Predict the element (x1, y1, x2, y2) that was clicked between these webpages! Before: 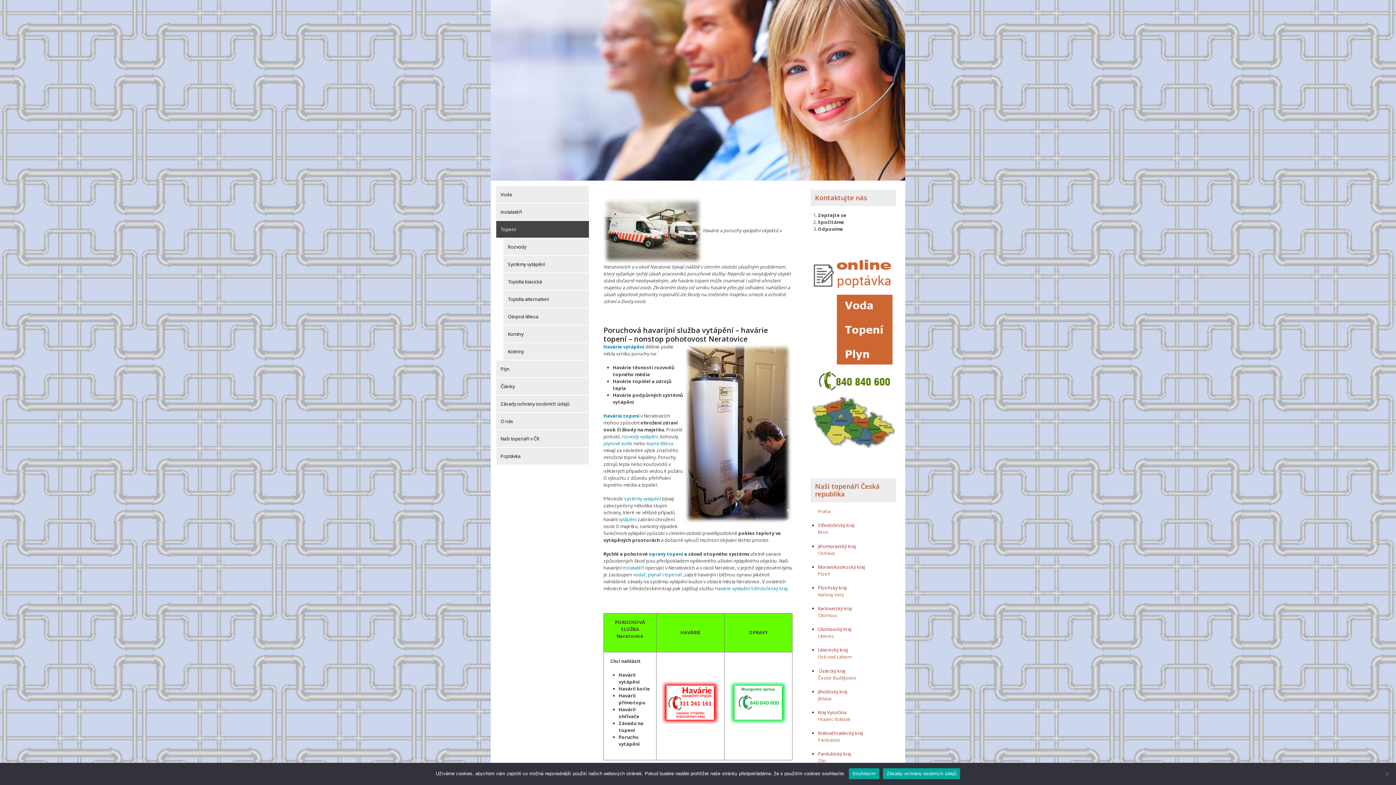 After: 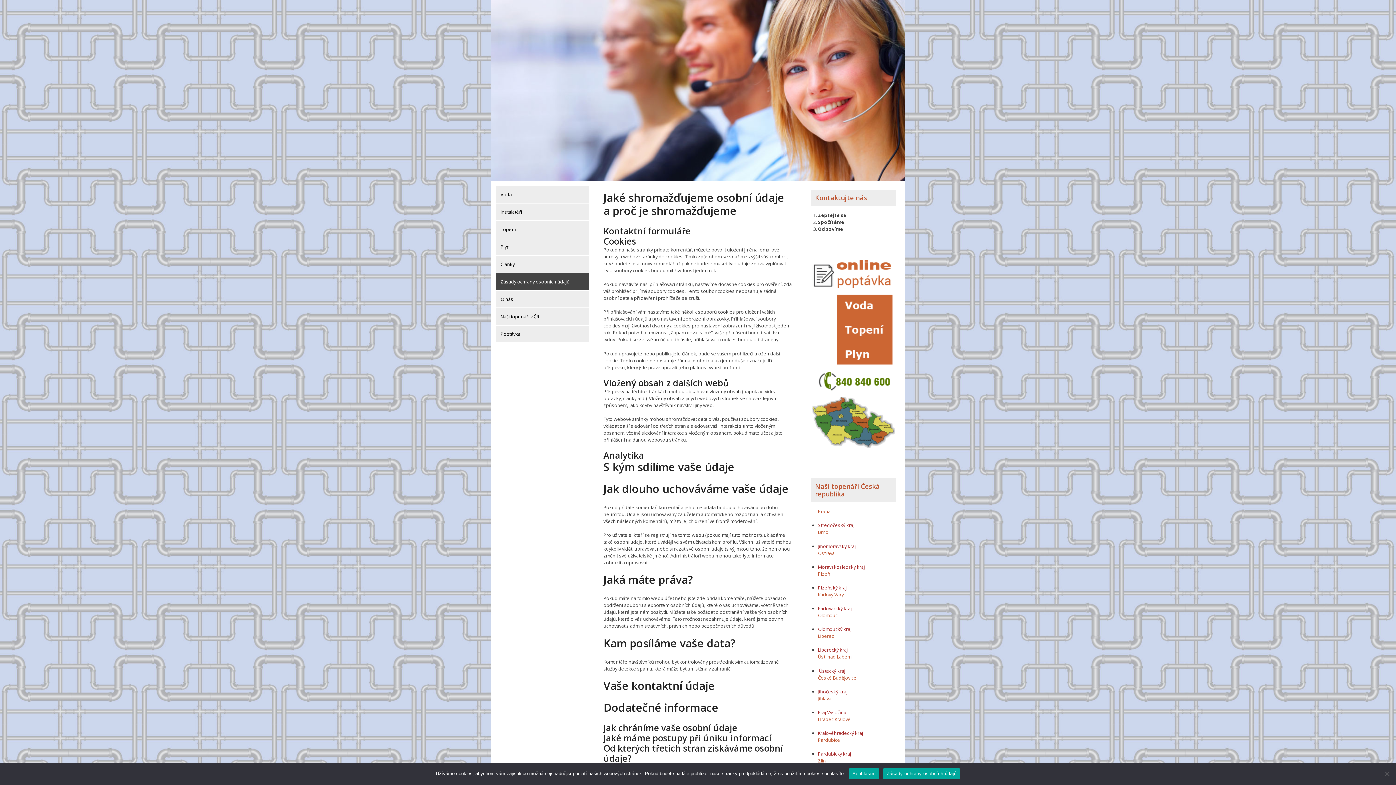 Action: bbox: (883, 768, 960, 779) label: Zásady ochrany osobních údajů